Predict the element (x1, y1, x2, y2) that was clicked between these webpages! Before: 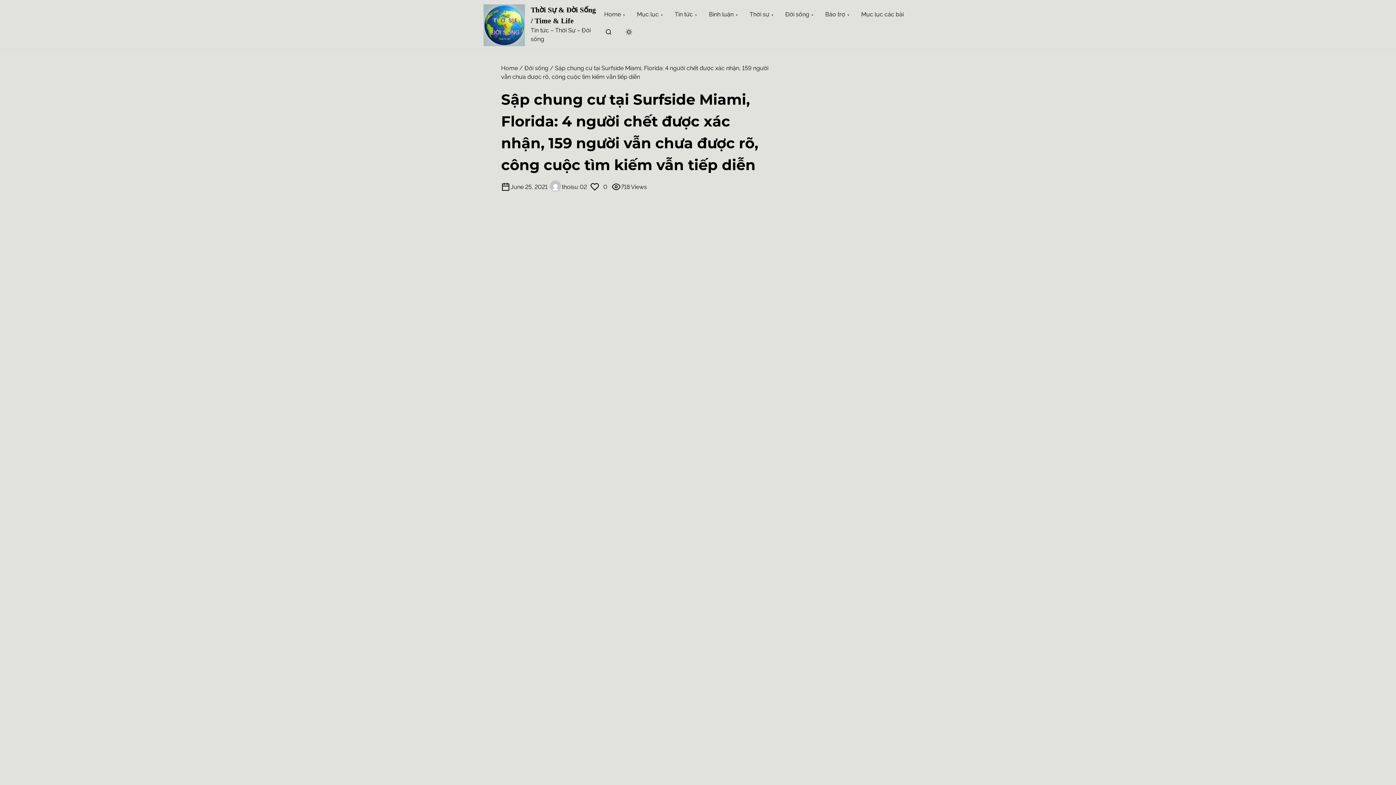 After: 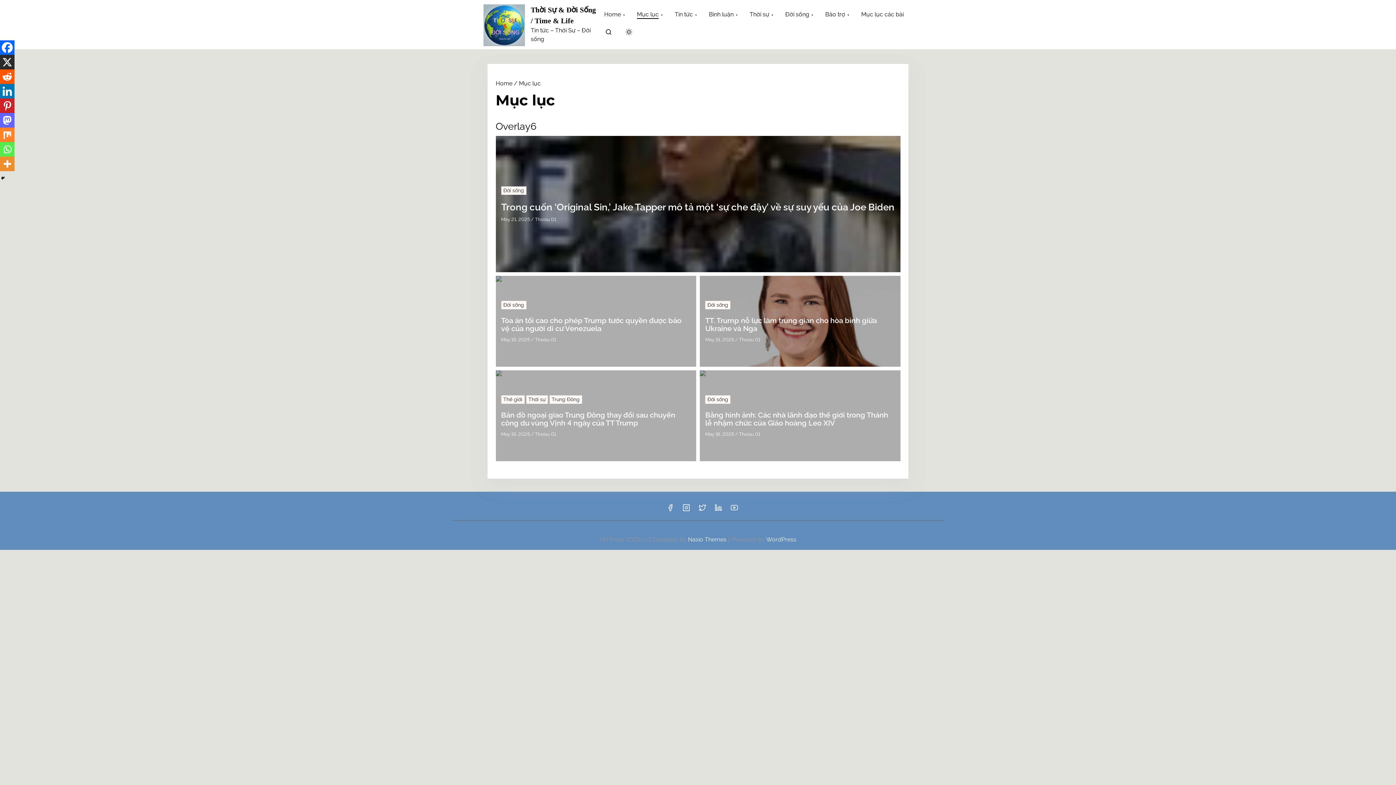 Action: label: Mục lục bbox: (631, 5, 669, 23)